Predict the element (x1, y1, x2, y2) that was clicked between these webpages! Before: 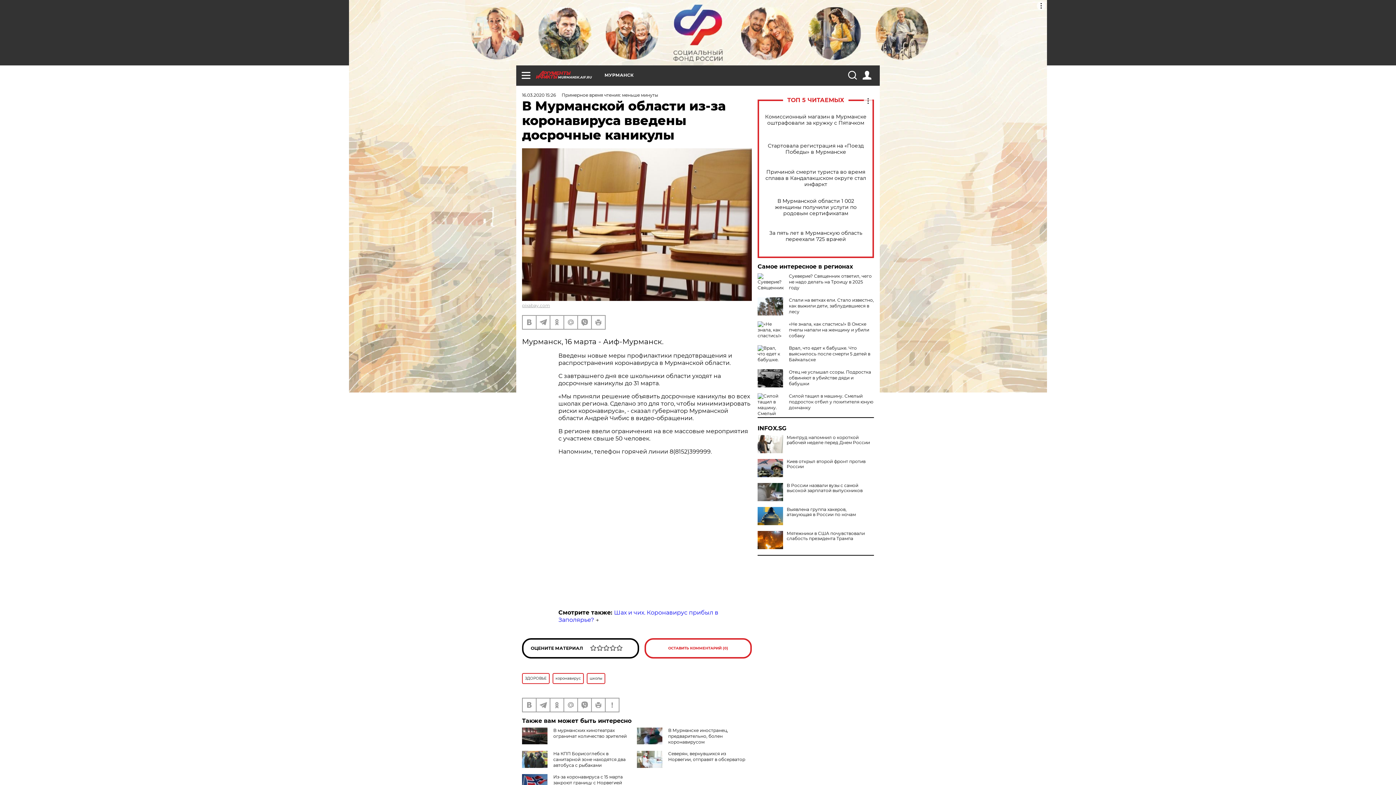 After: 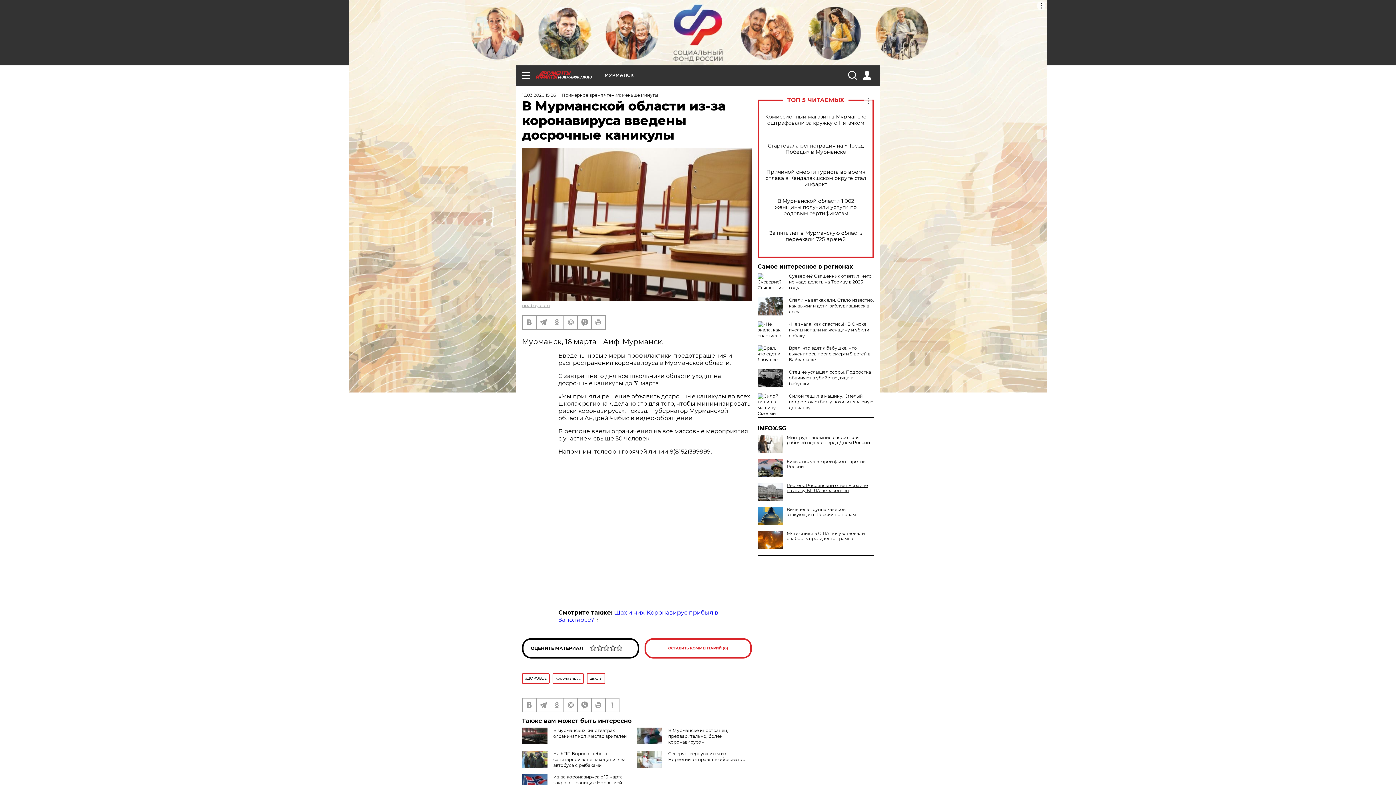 Action: bbox: (757, 483, 874, 493) label: В России назвали вузы с самой высокой зарплатой выпускников